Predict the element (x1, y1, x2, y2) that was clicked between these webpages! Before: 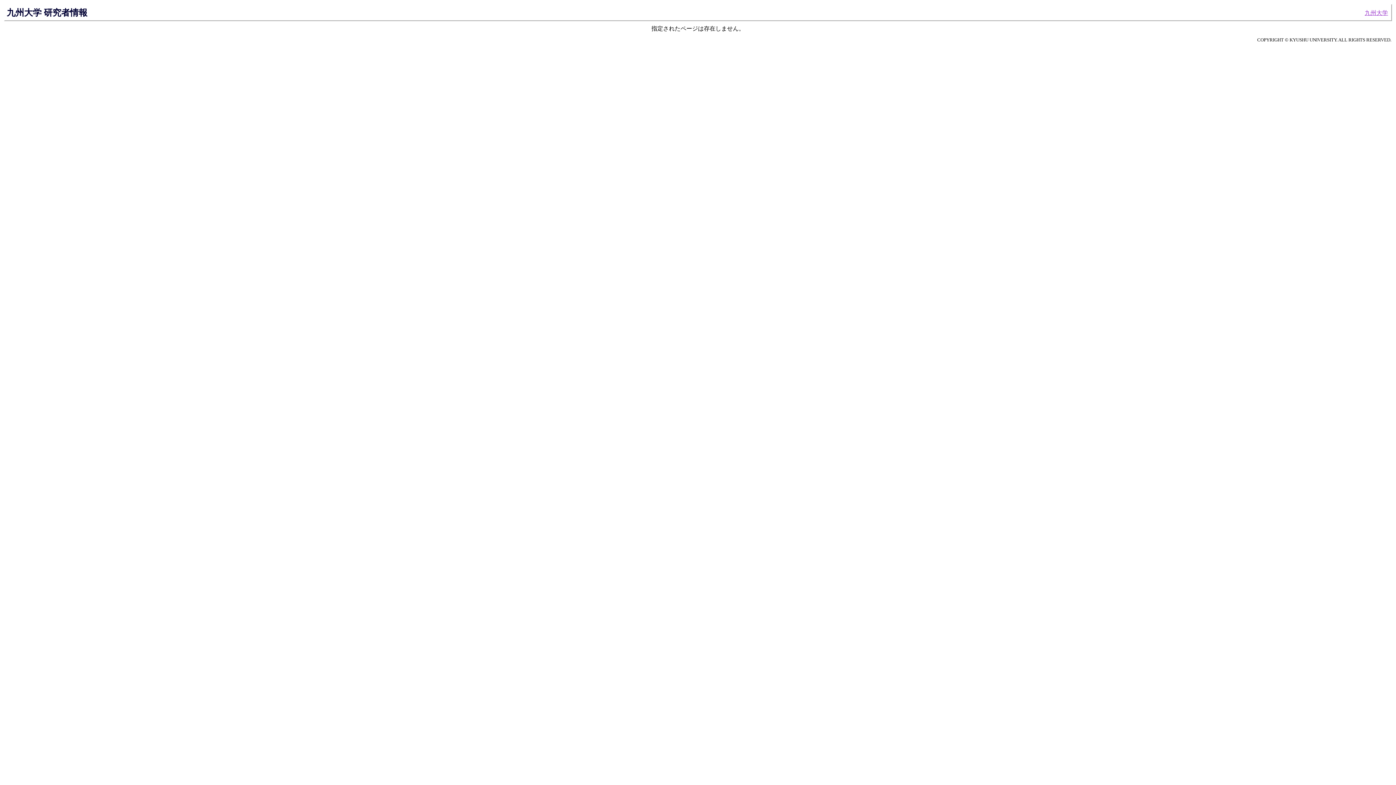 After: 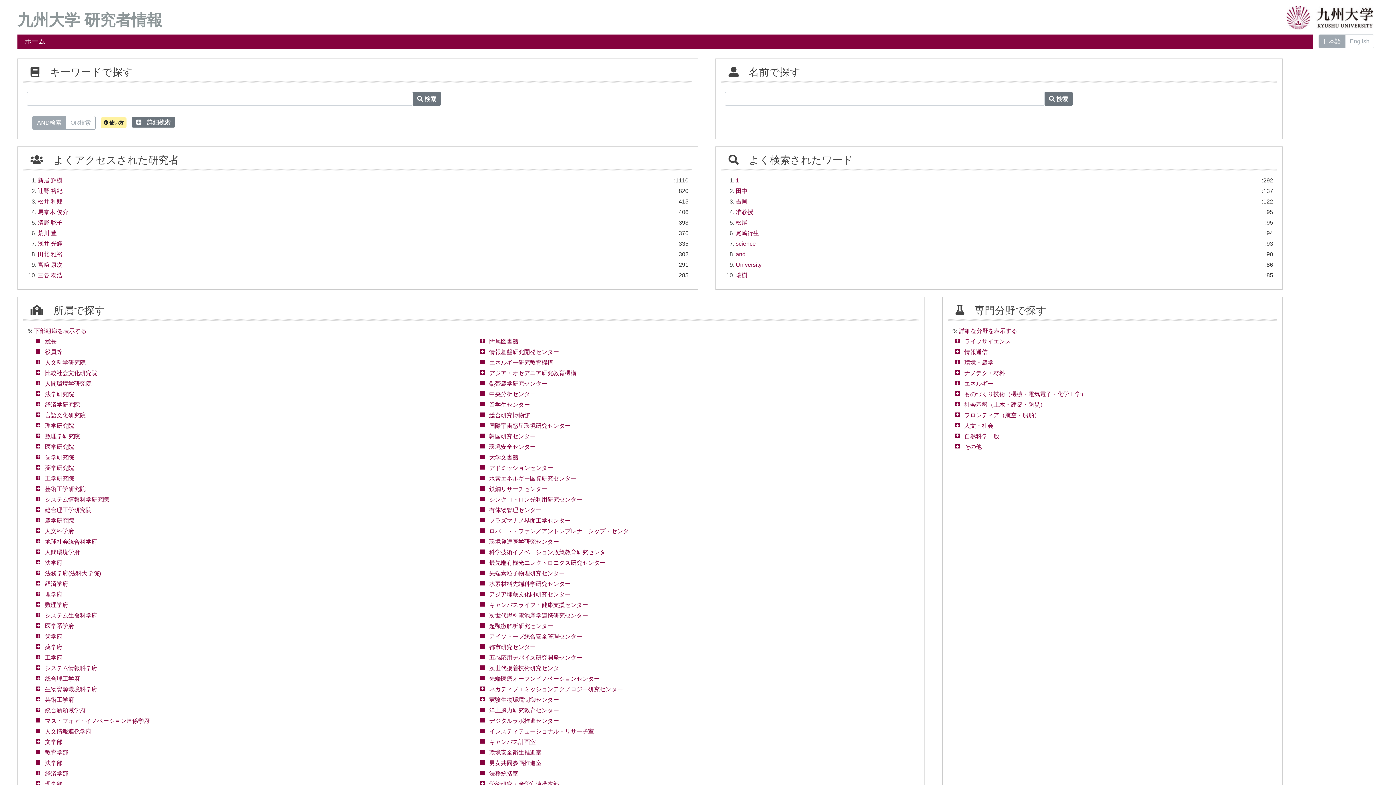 Action: bbox: (6, 7, 87, 17) label: 九州大学 研究者情報